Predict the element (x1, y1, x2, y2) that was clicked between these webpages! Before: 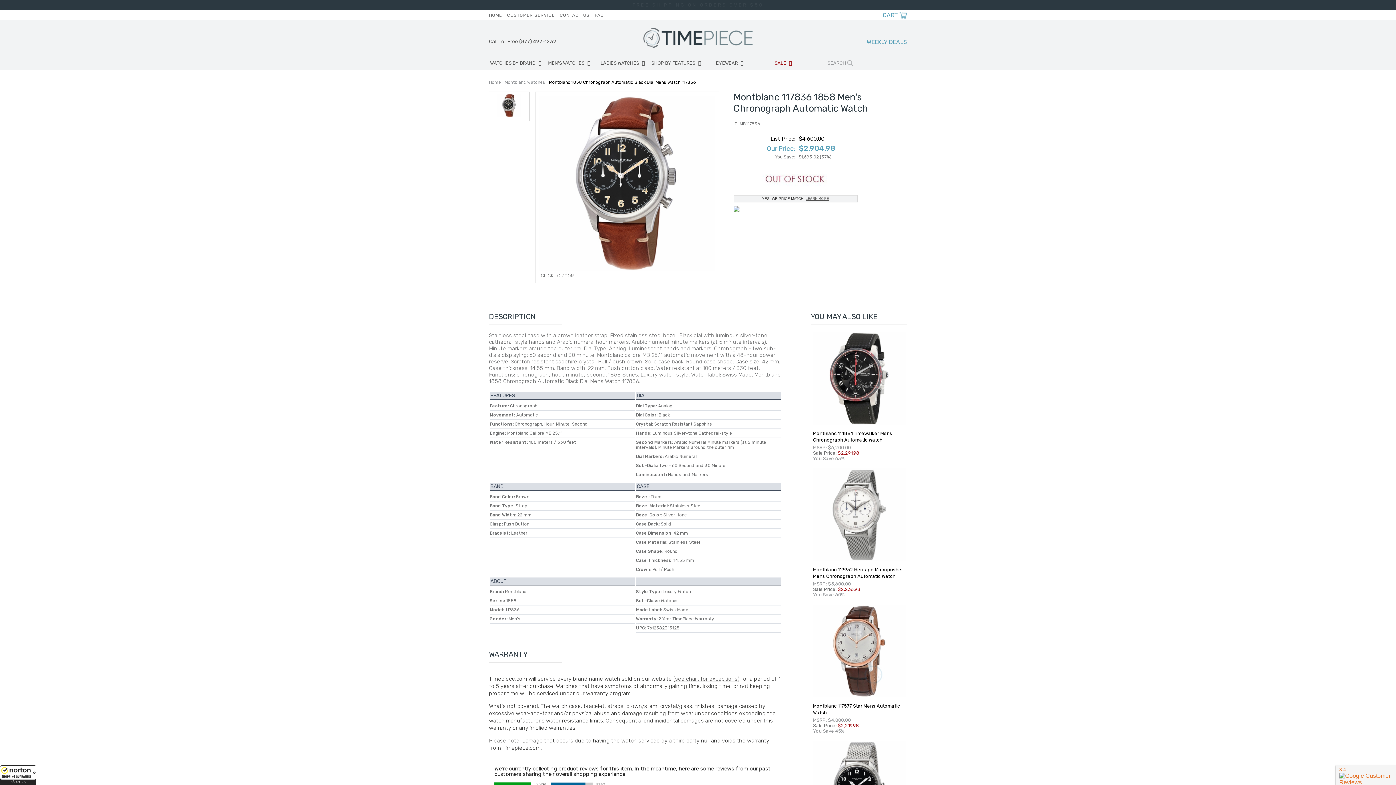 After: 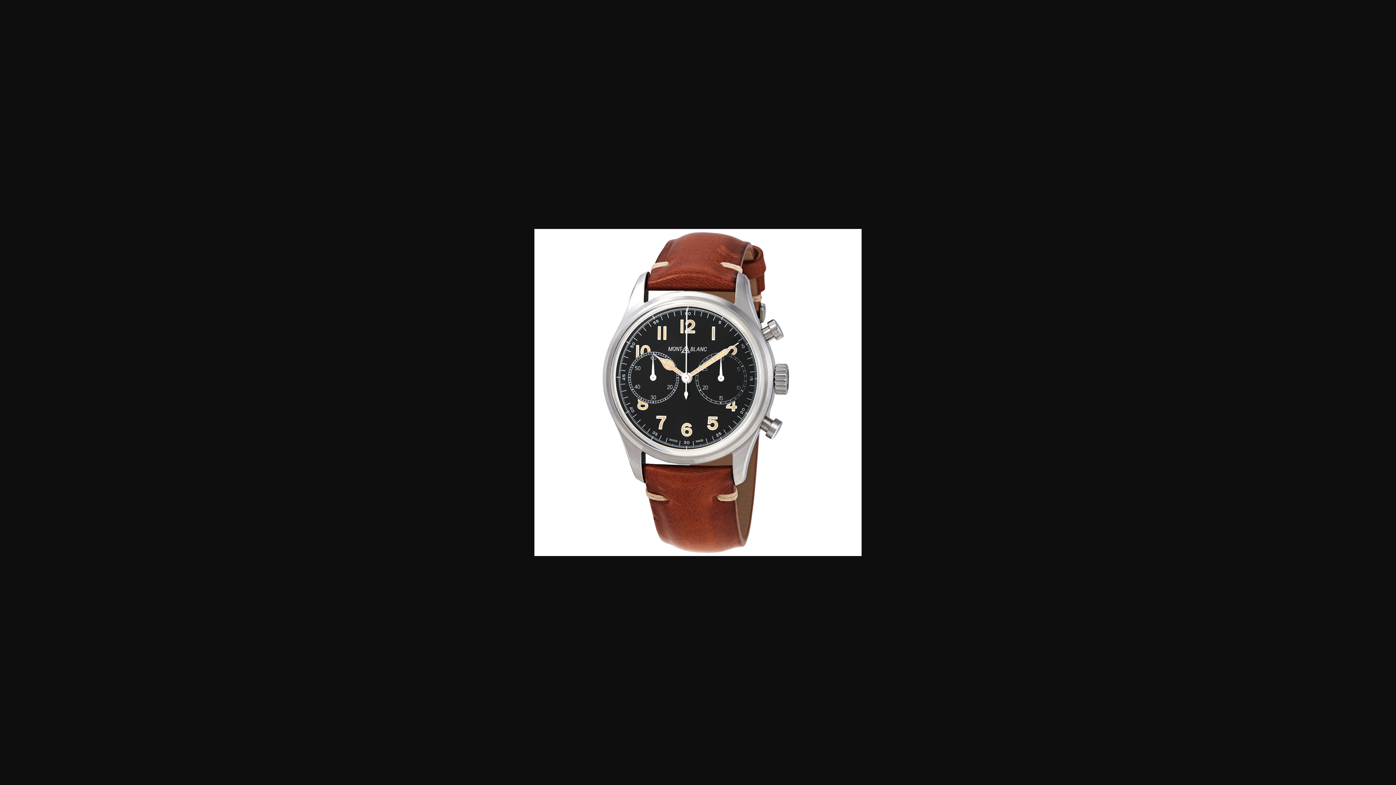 Action: bbox: (489, 91, 529, 121)